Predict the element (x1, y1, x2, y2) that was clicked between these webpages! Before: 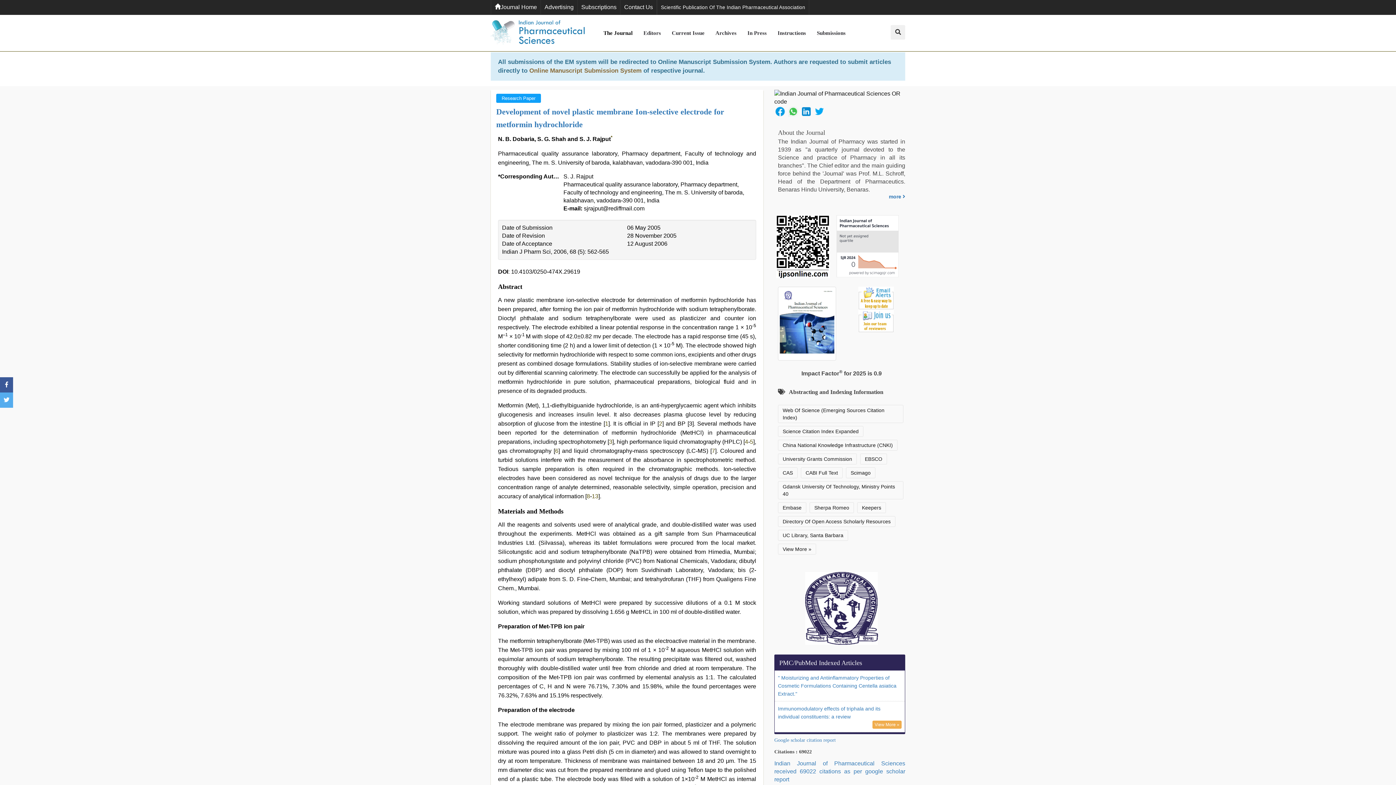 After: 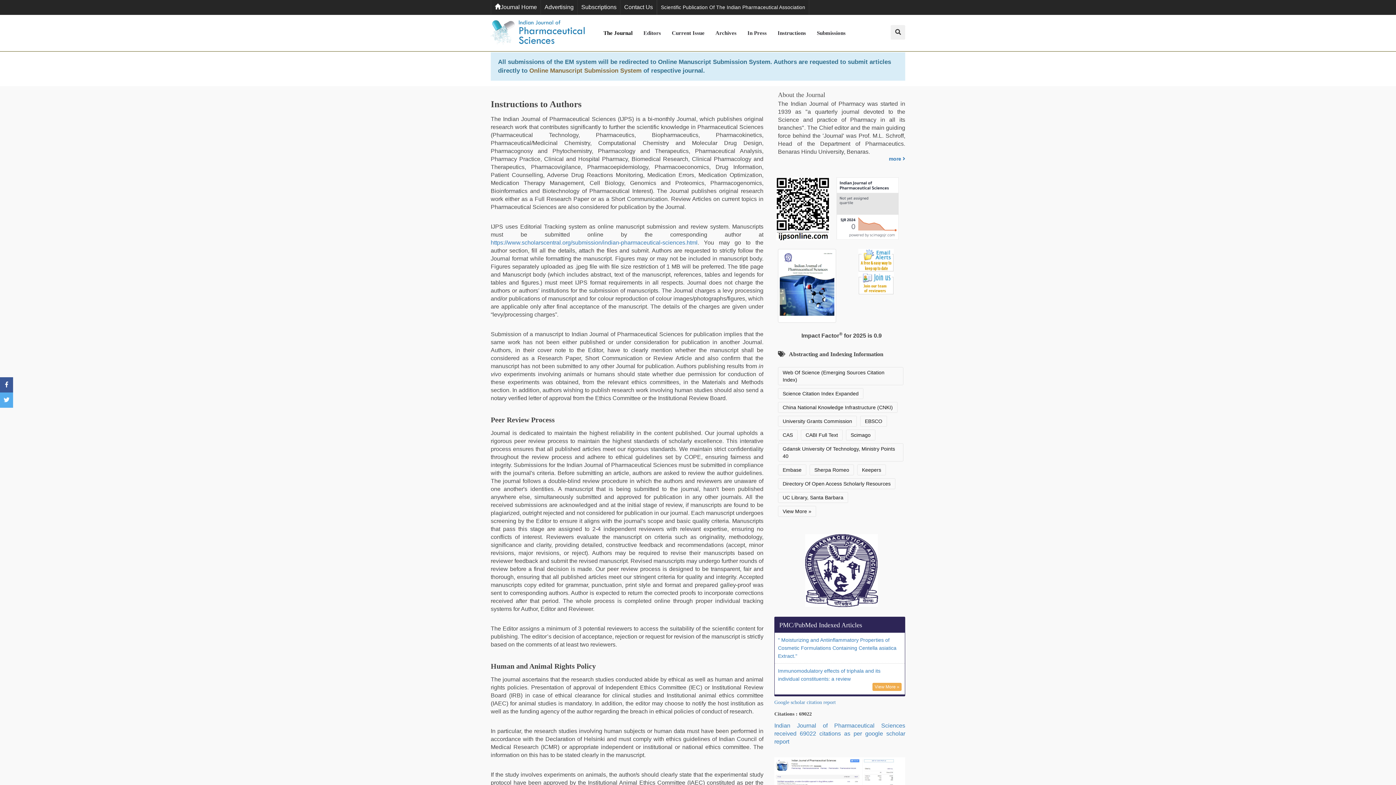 Action: bbox: (777, 14, 806, 51) label: Instructions